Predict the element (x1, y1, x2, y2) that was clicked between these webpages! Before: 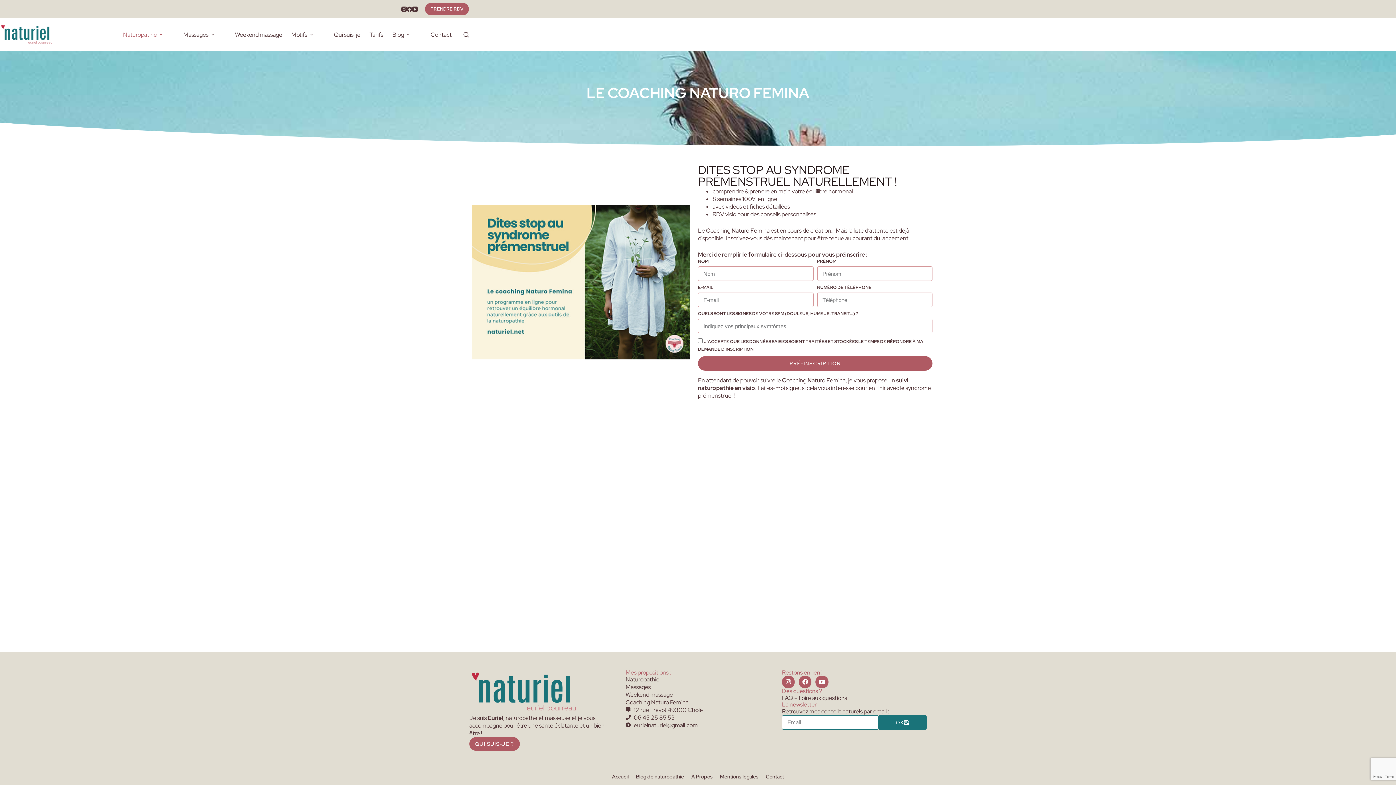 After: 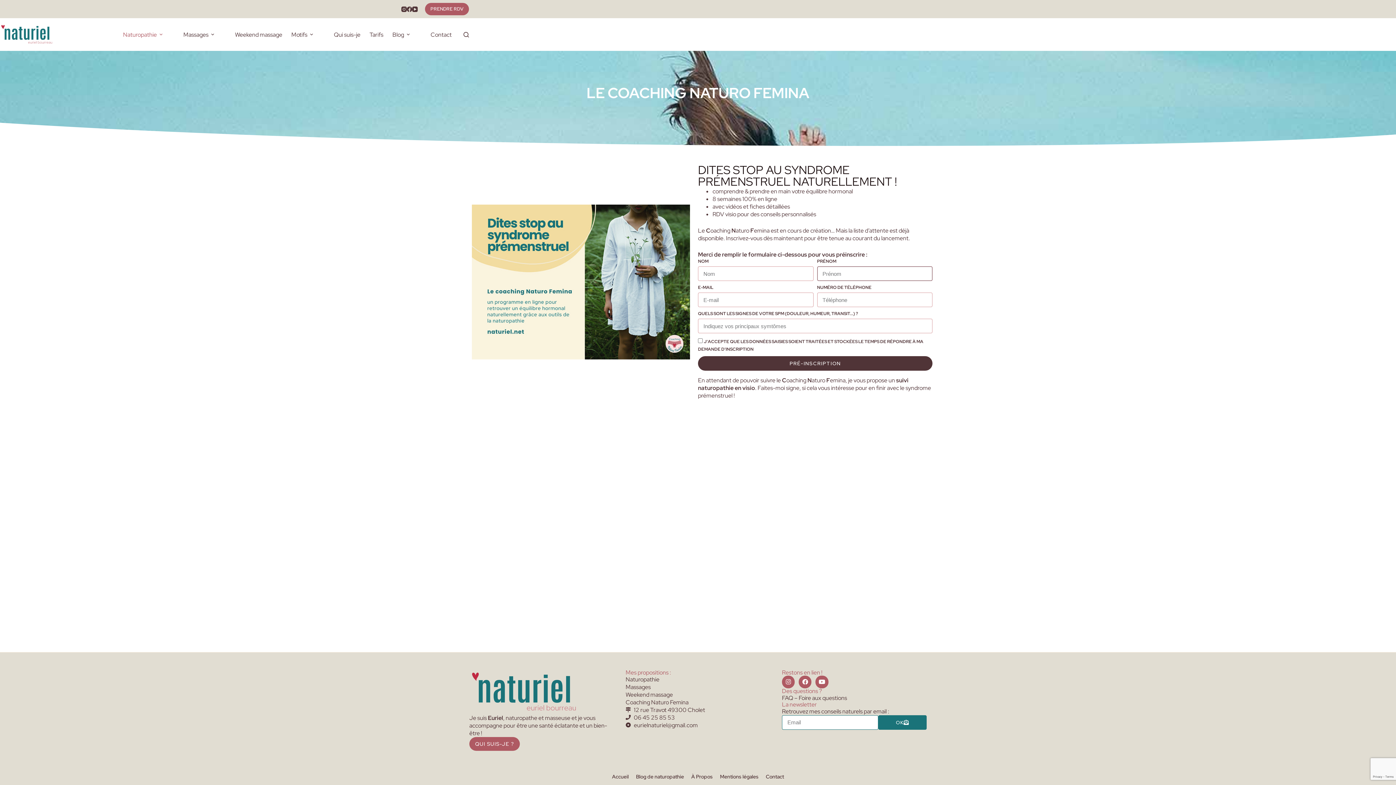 Action: bbox: (698, 356, 932, 370) label: PRÉ-INSCRIPTION